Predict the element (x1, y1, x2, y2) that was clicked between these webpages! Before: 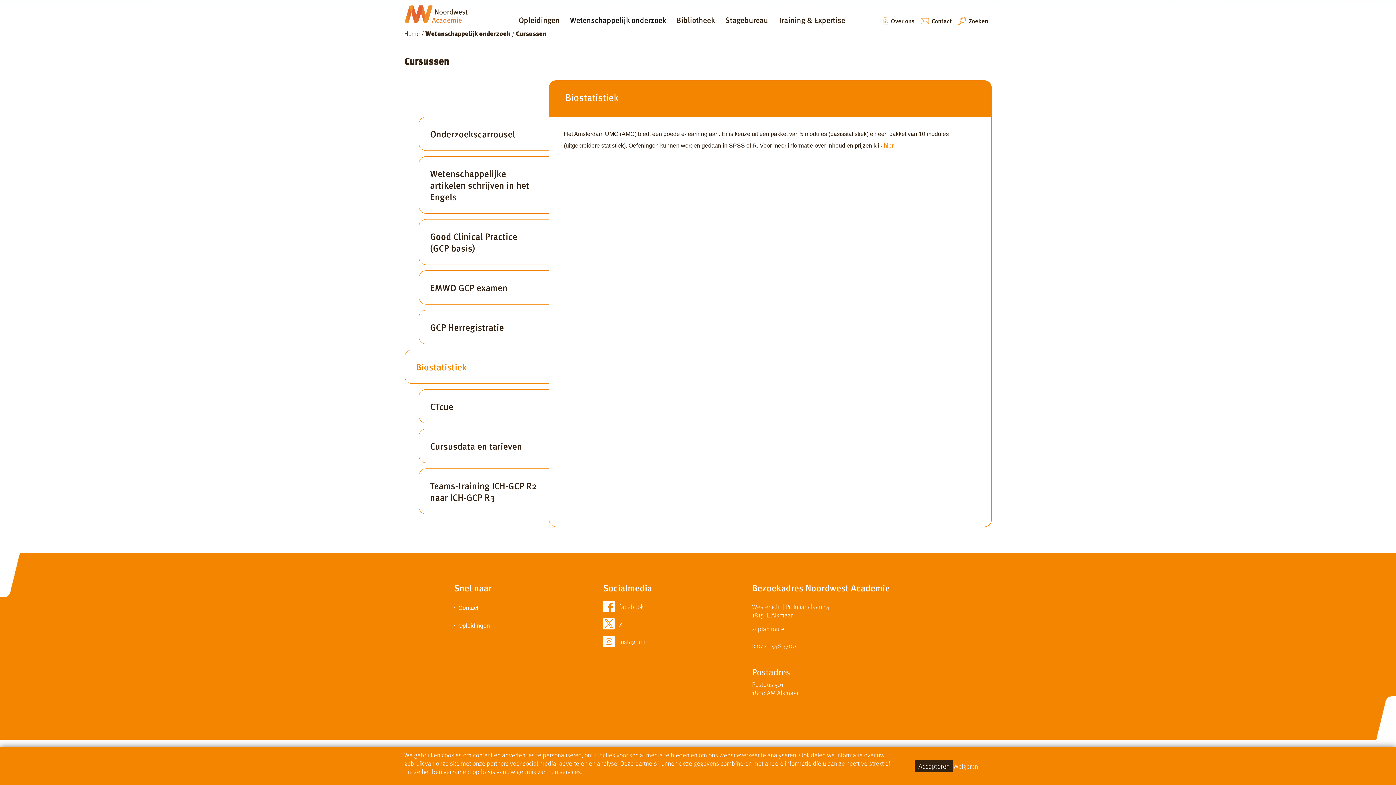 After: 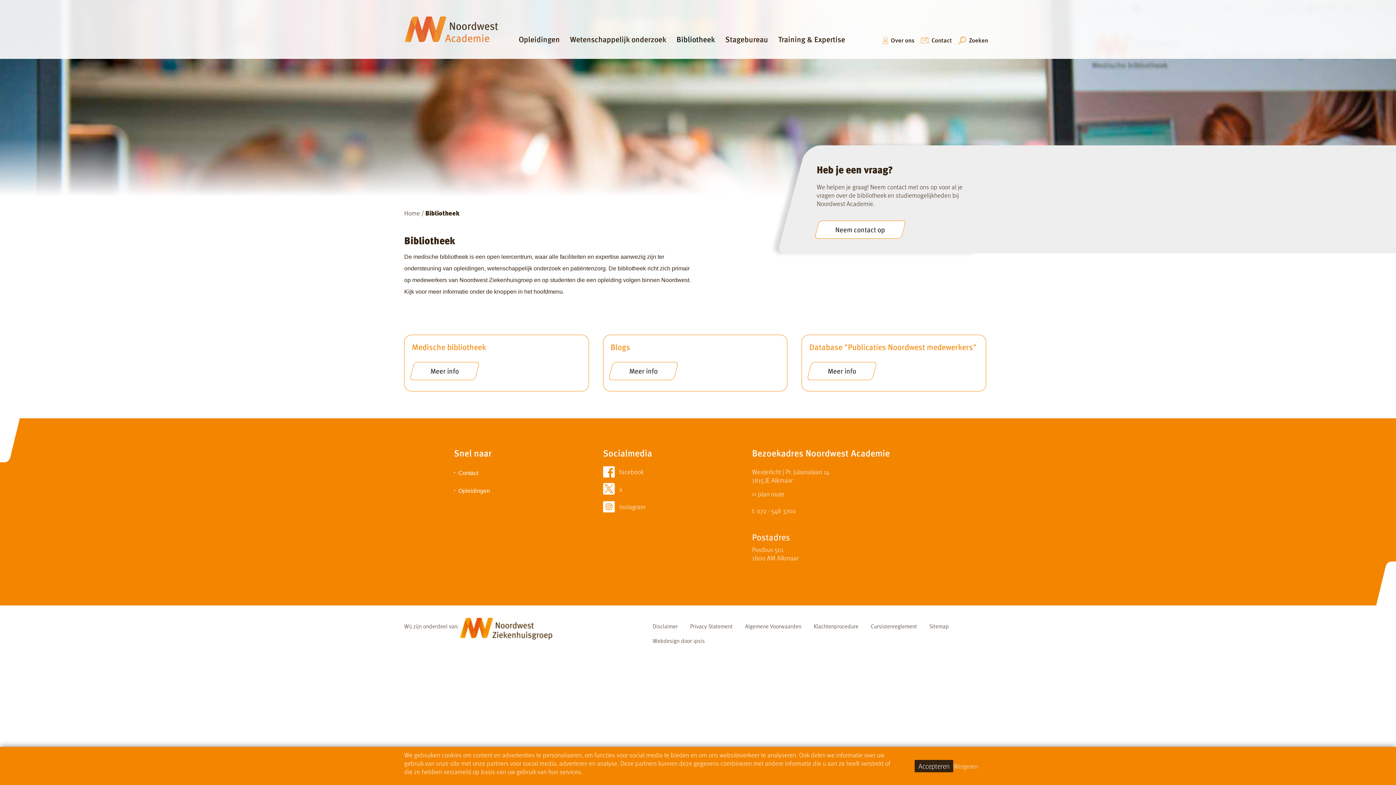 Action: label: Bibliotheek bbox: (673, 11, 722, 27)